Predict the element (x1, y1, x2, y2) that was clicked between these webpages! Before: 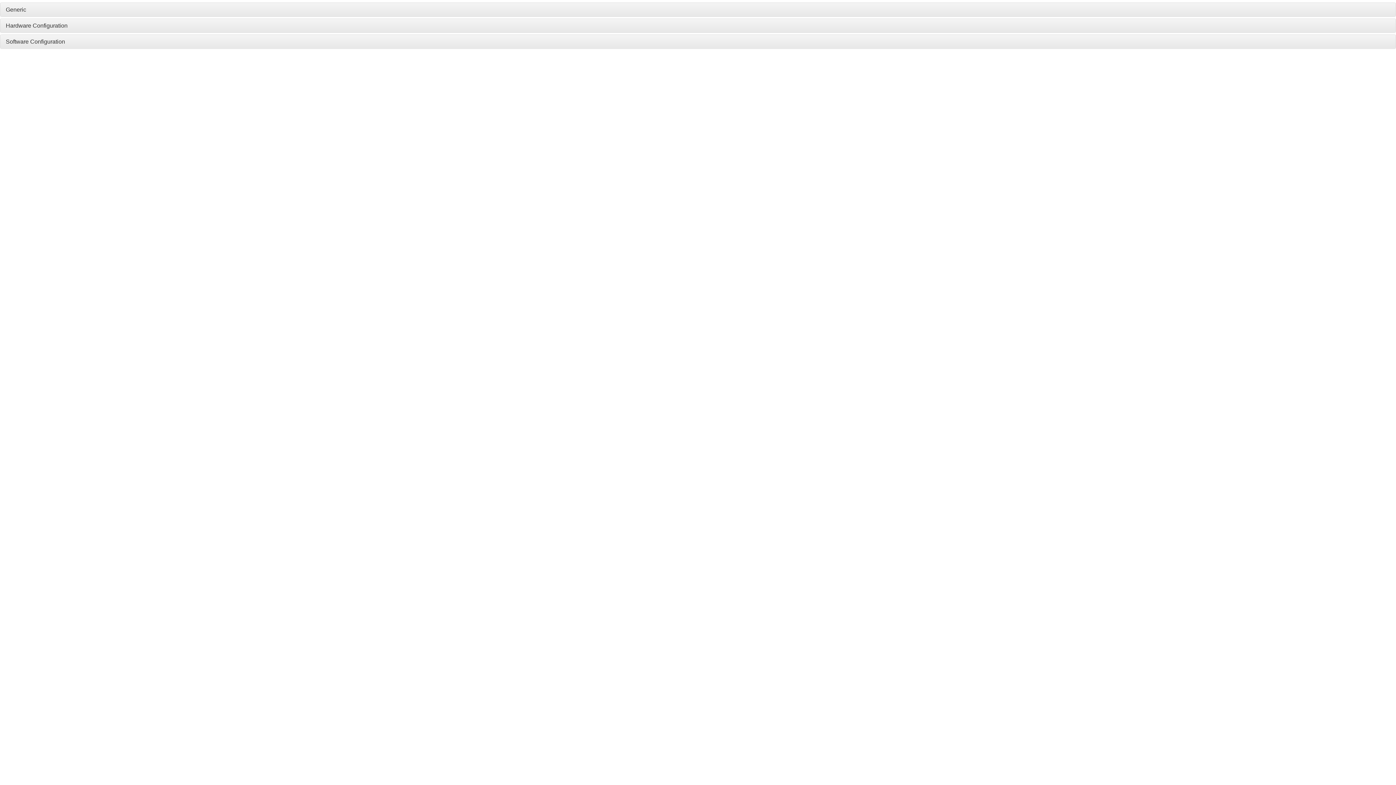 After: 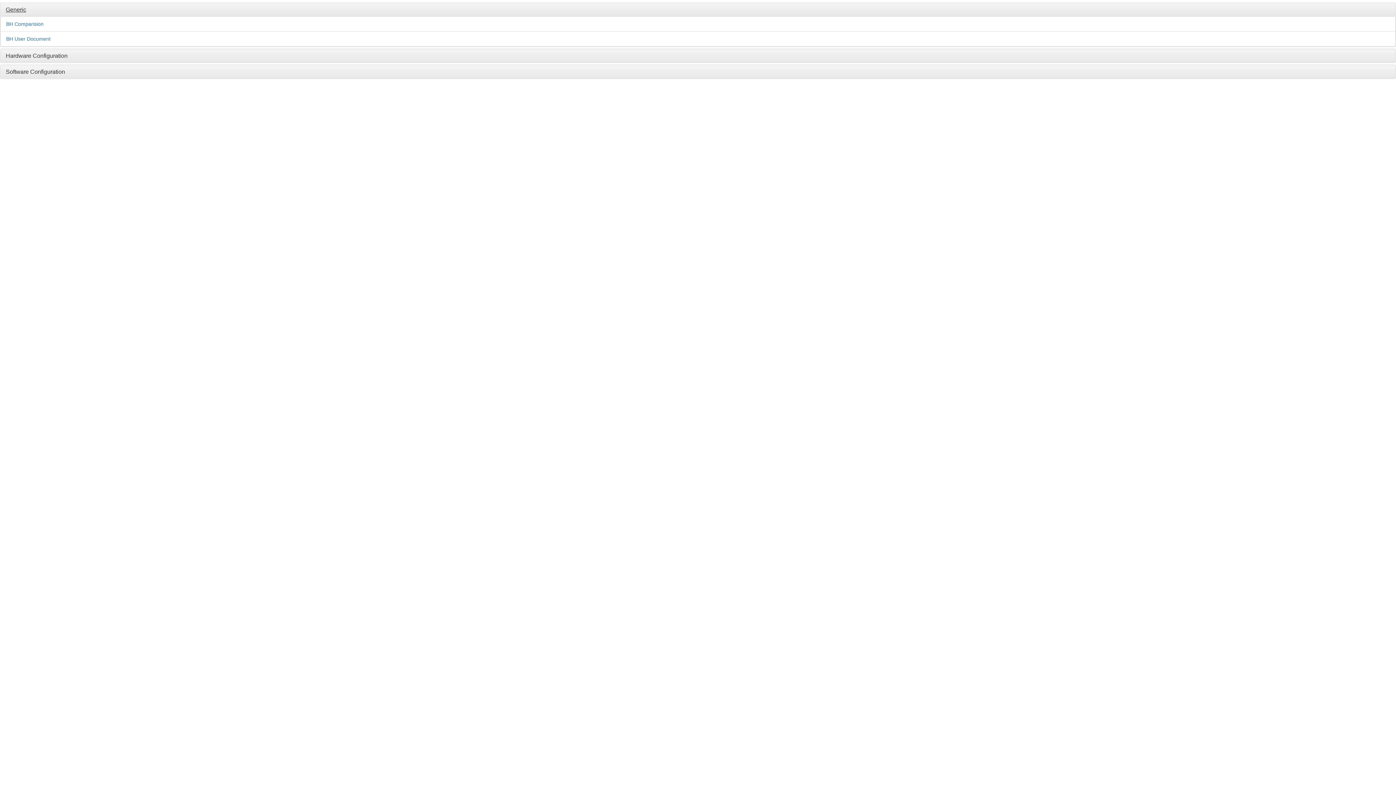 Action: label: Generic bbox: (5, 6, 26, 12)